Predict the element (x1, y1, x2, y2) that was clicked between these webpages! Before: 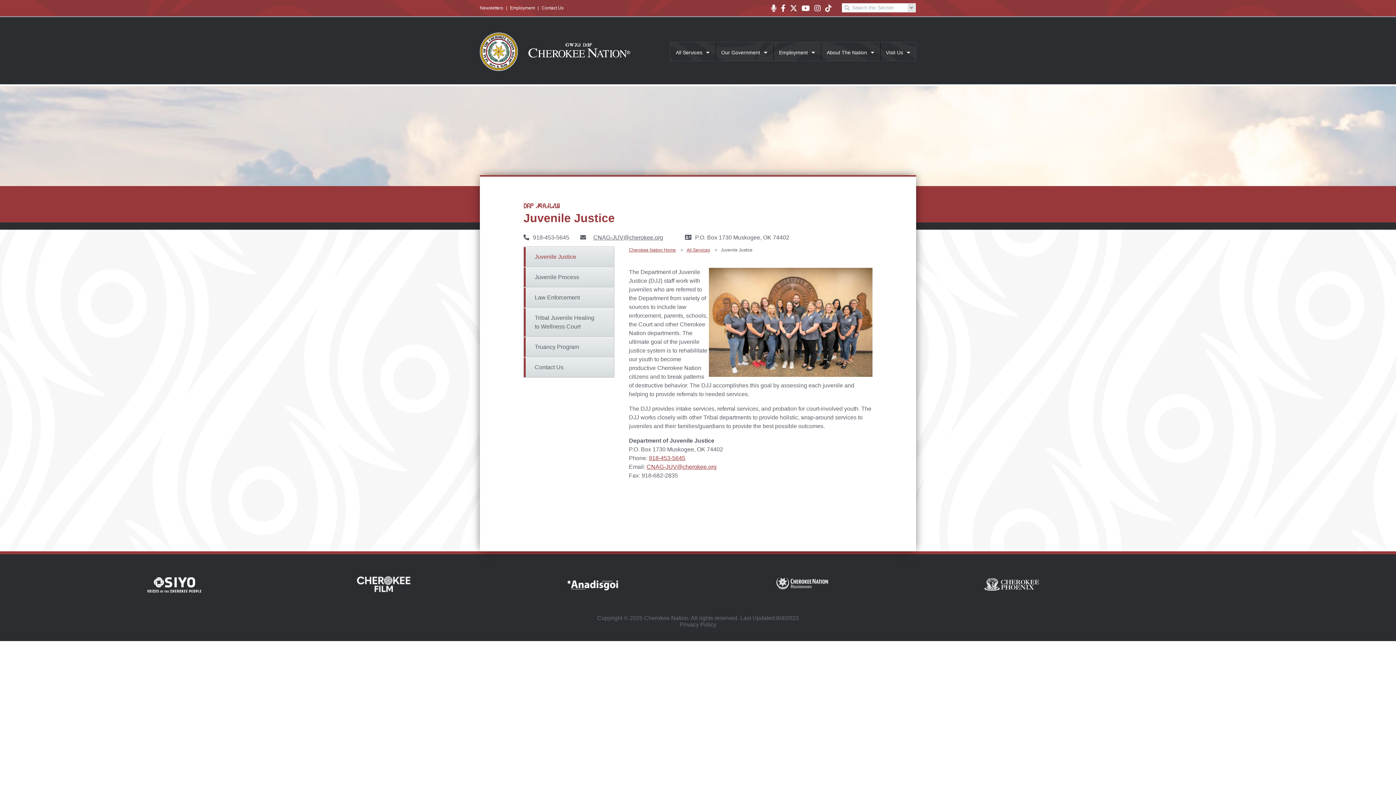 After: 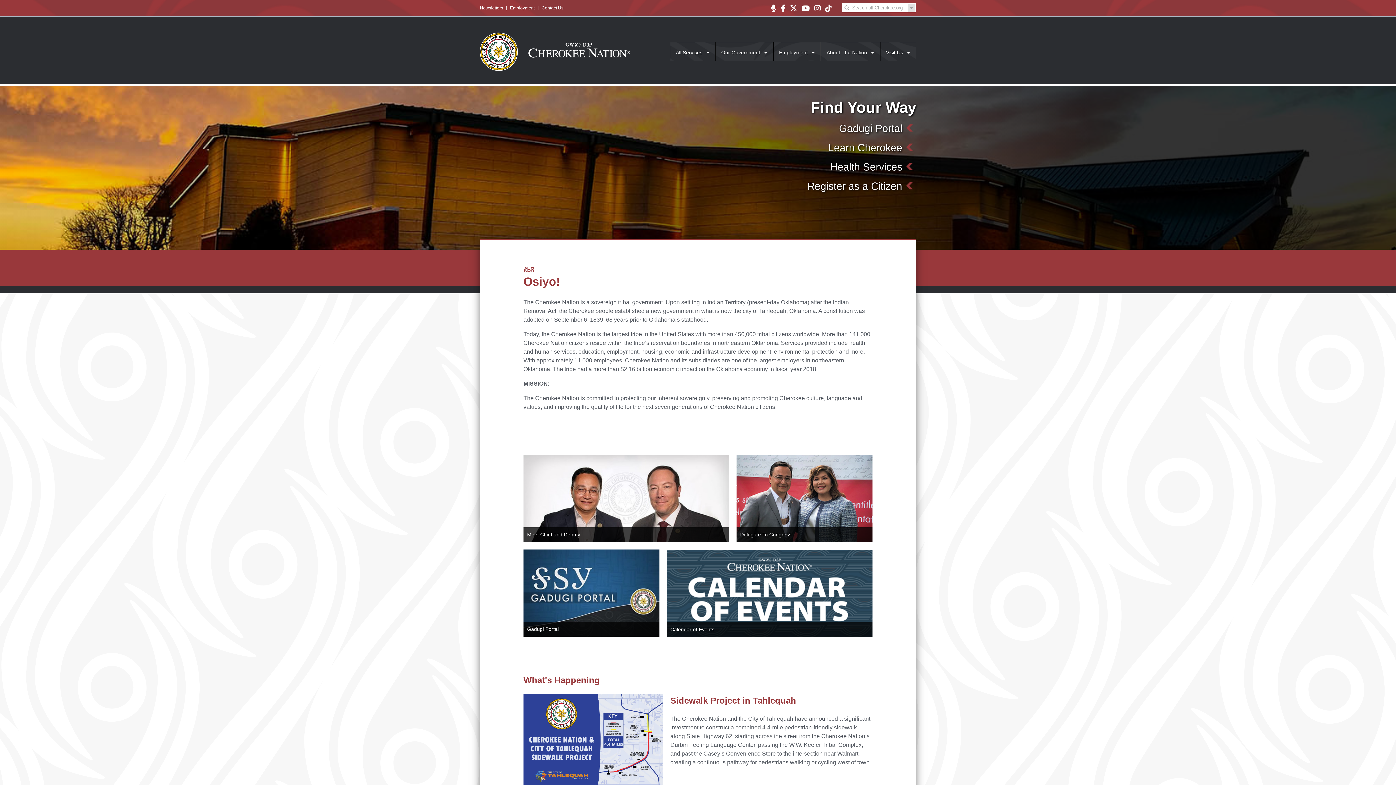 Action: bbox: (480, 47, 632, 54)